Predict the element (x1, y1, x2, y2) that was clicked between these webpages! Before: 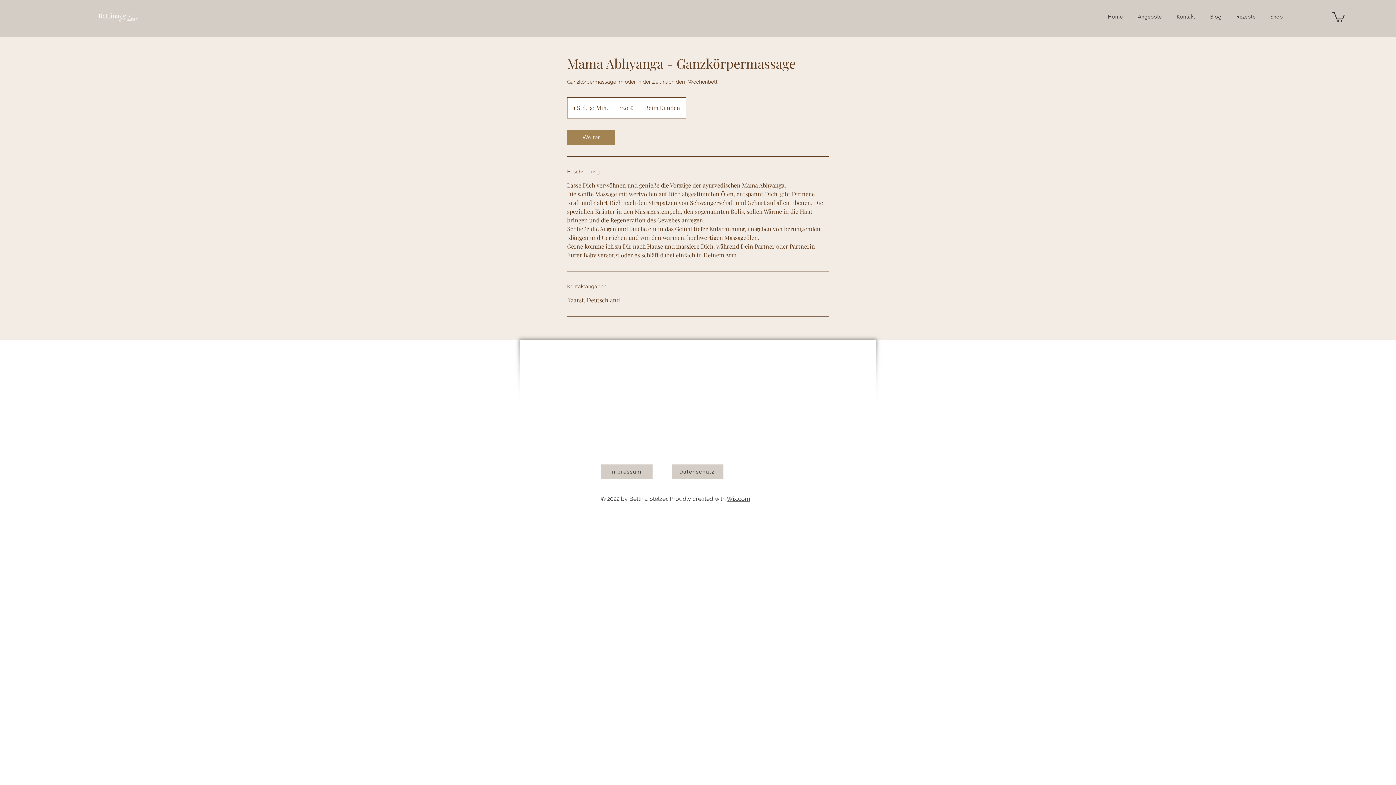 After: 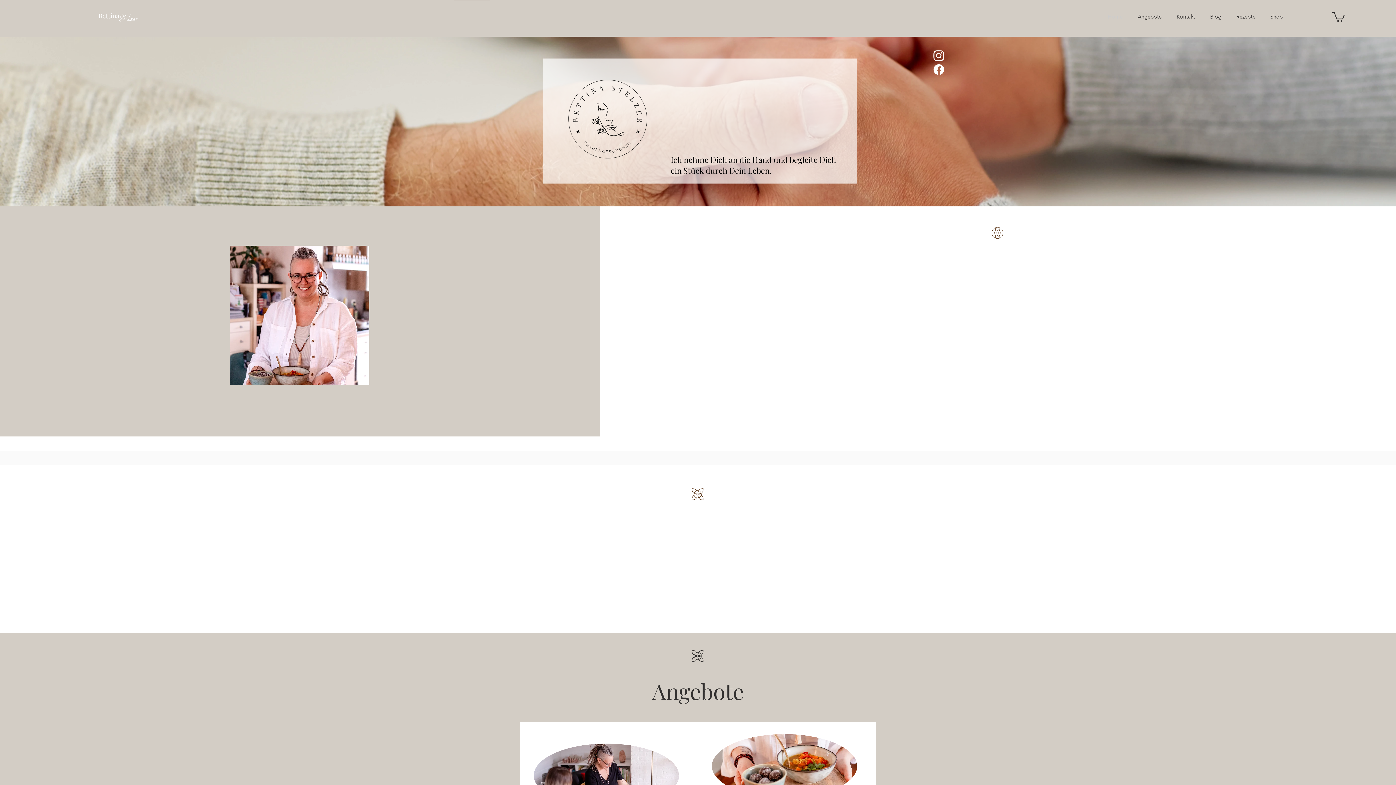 Action: bbox: (1169, 8, 1202, 24) label: Kontakt